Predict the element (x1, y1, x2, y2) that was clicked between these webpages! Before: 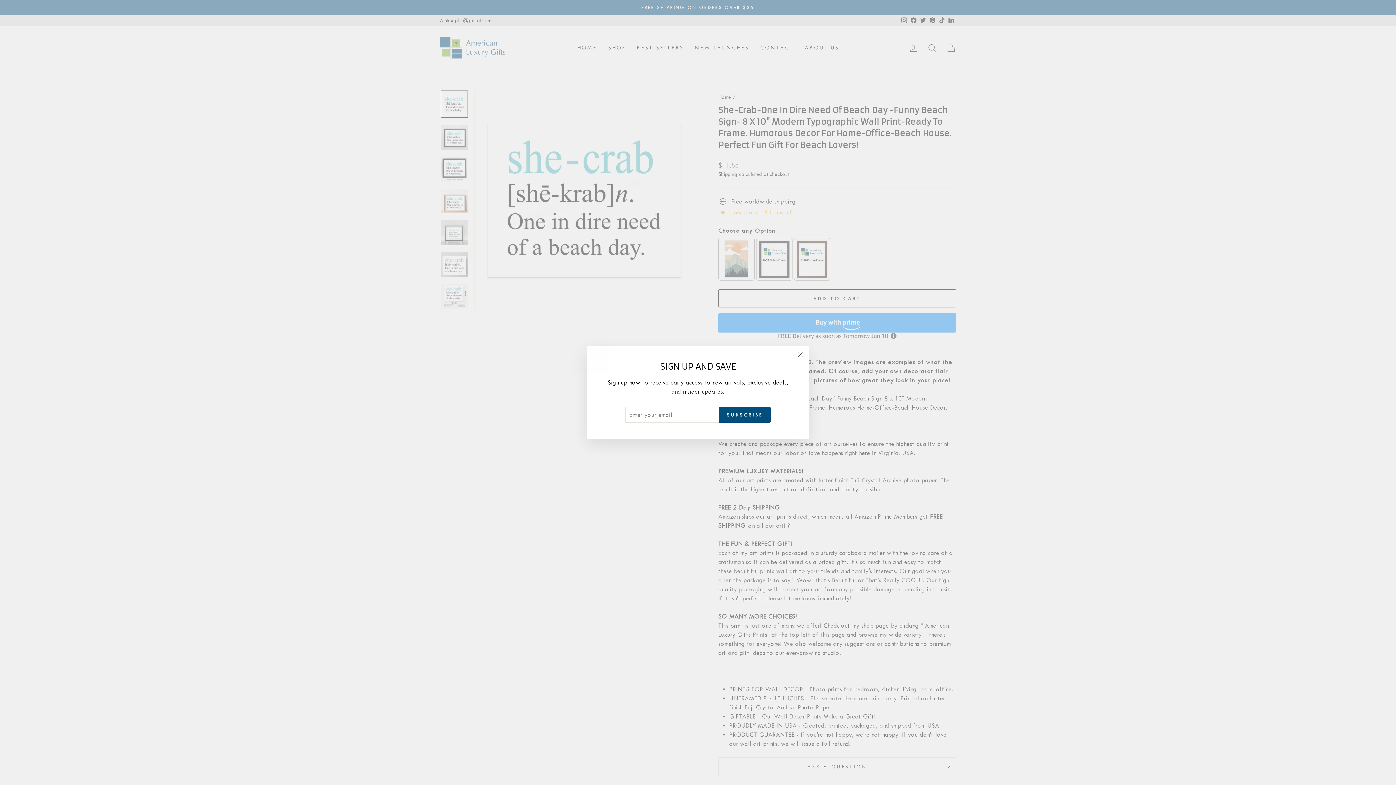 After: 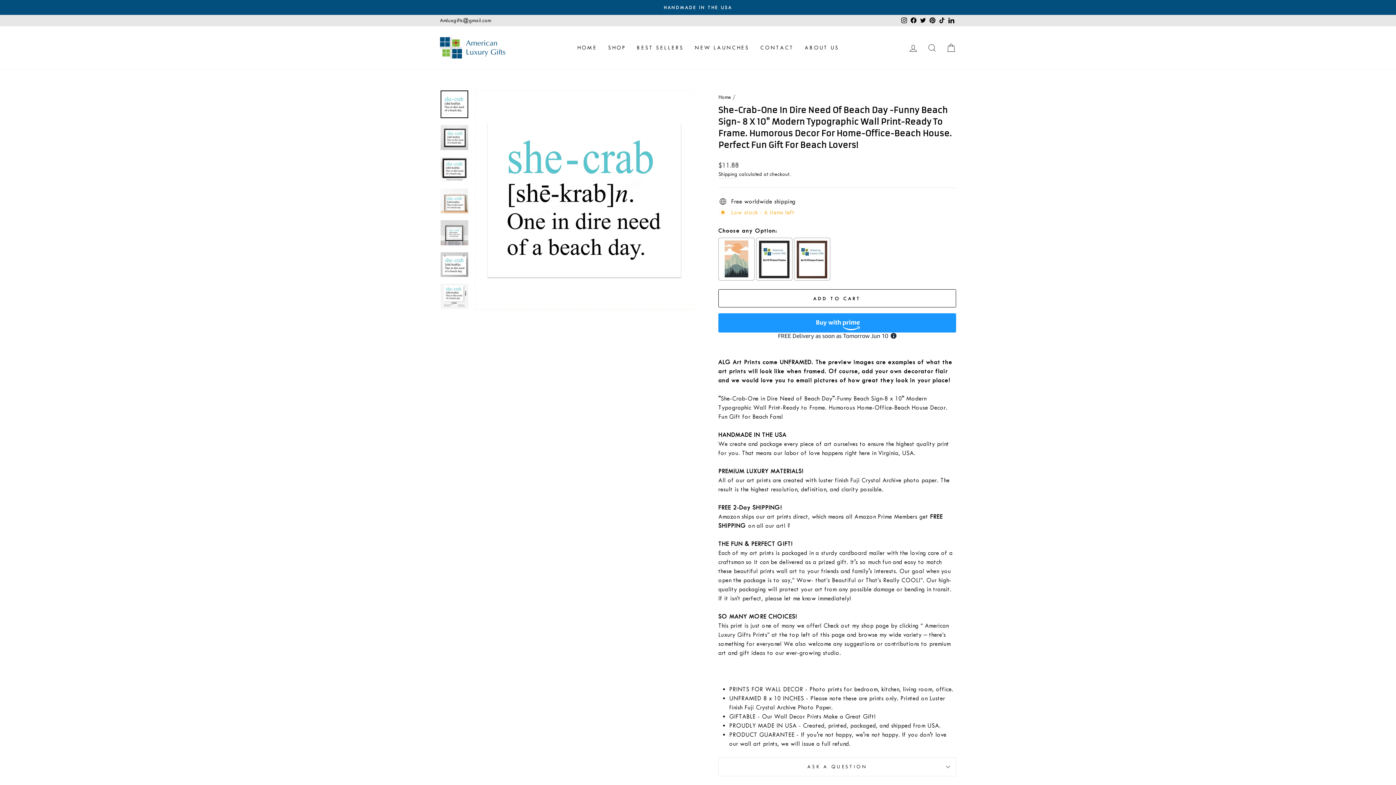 Action: label: "Close (esc)" bbox: (791, 346, 809, 363)